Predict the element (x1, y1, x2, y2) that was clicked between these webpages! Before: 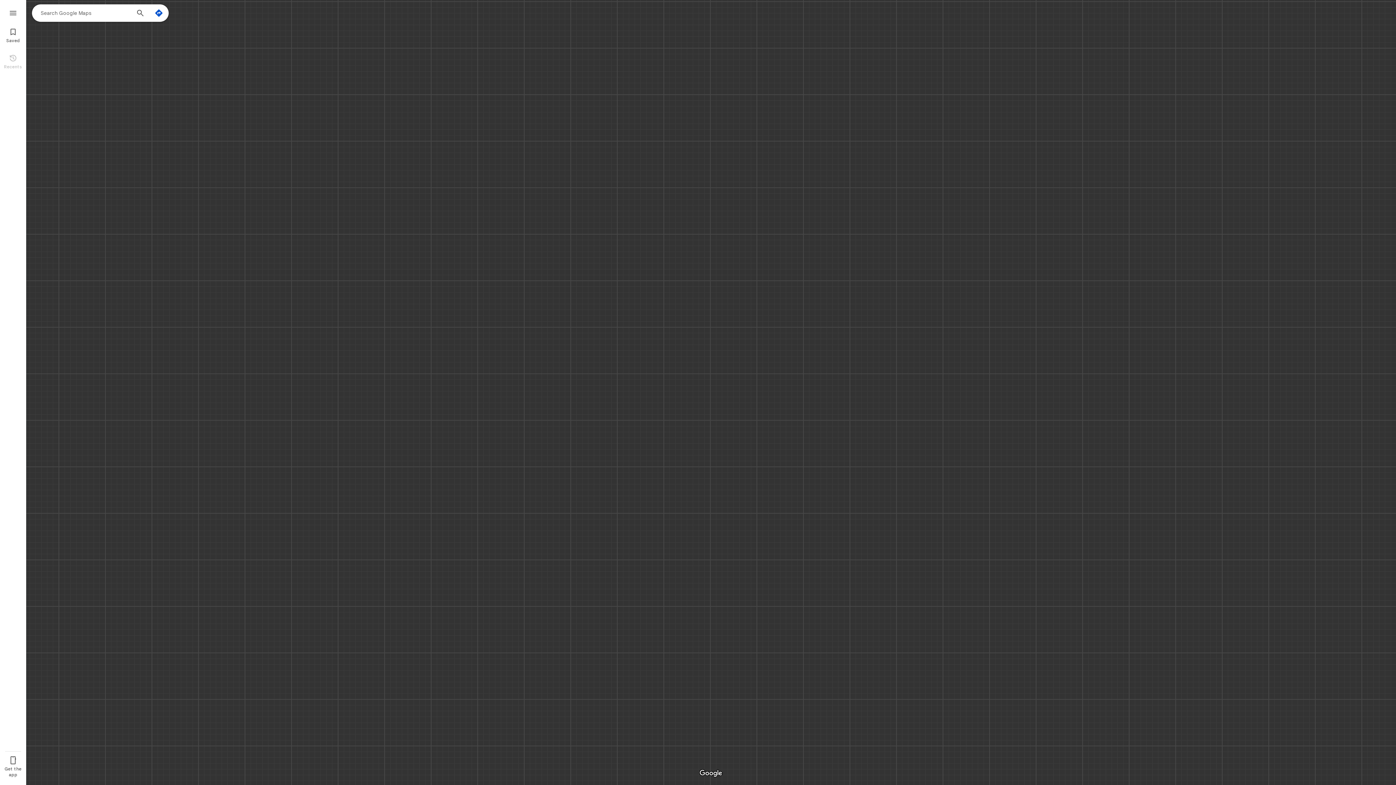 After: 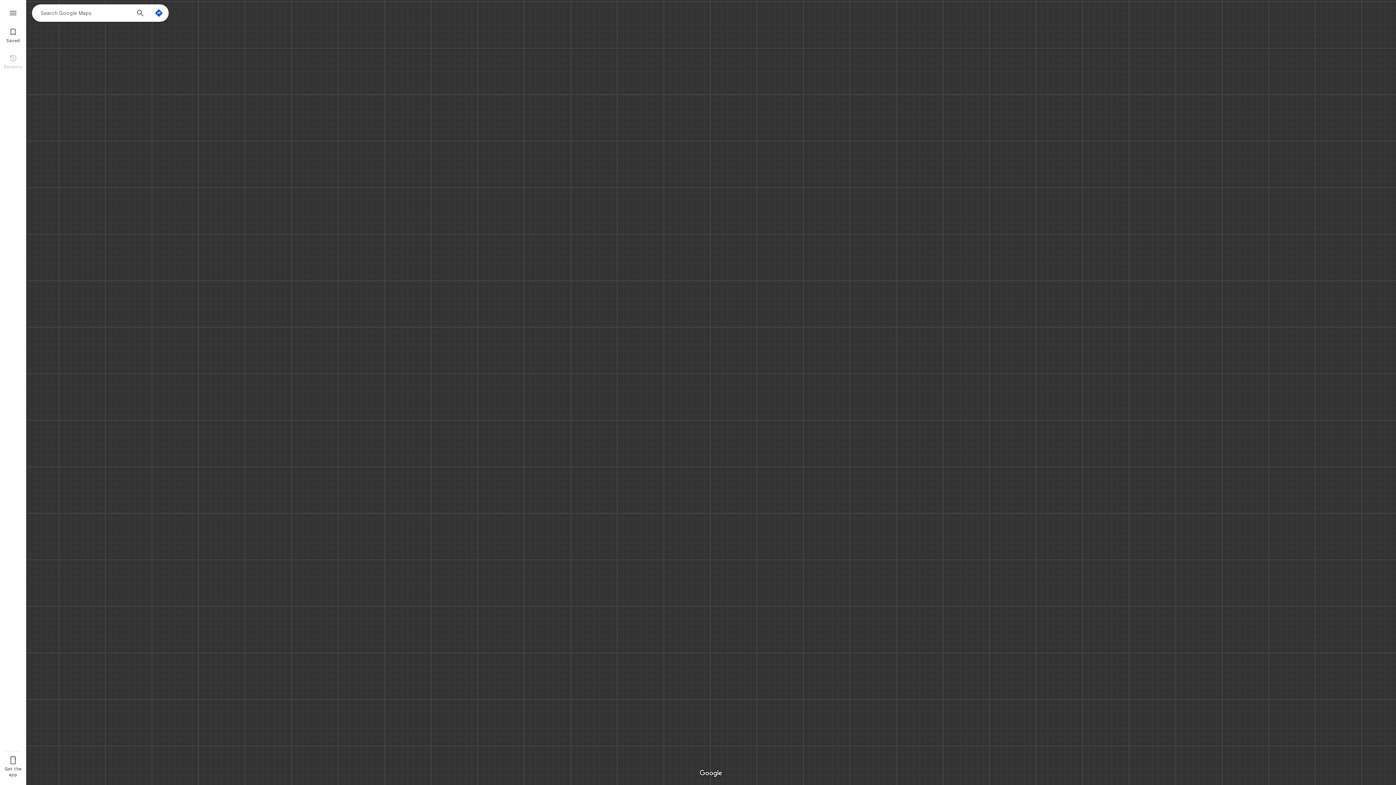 Action: label: Menu bbox: (0, 5, 26, 18)